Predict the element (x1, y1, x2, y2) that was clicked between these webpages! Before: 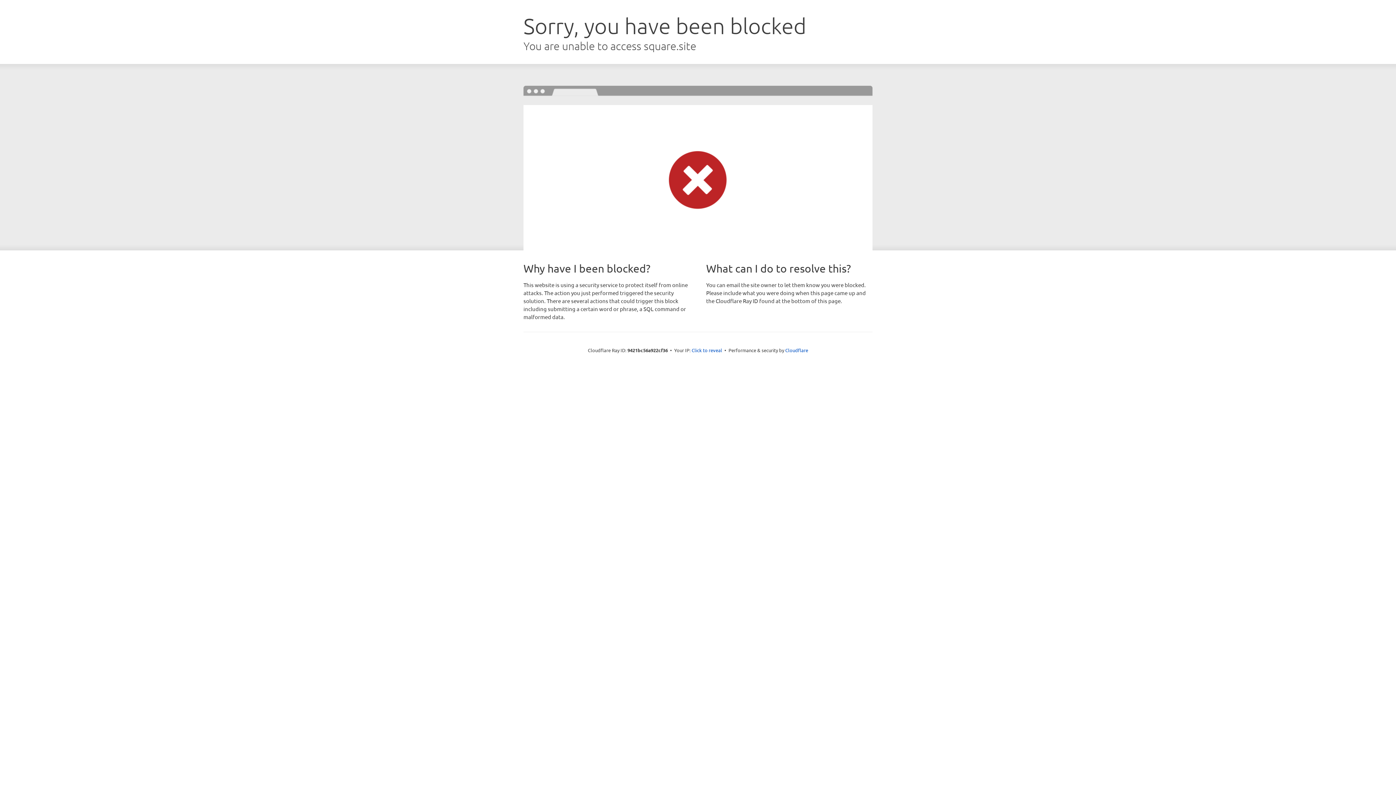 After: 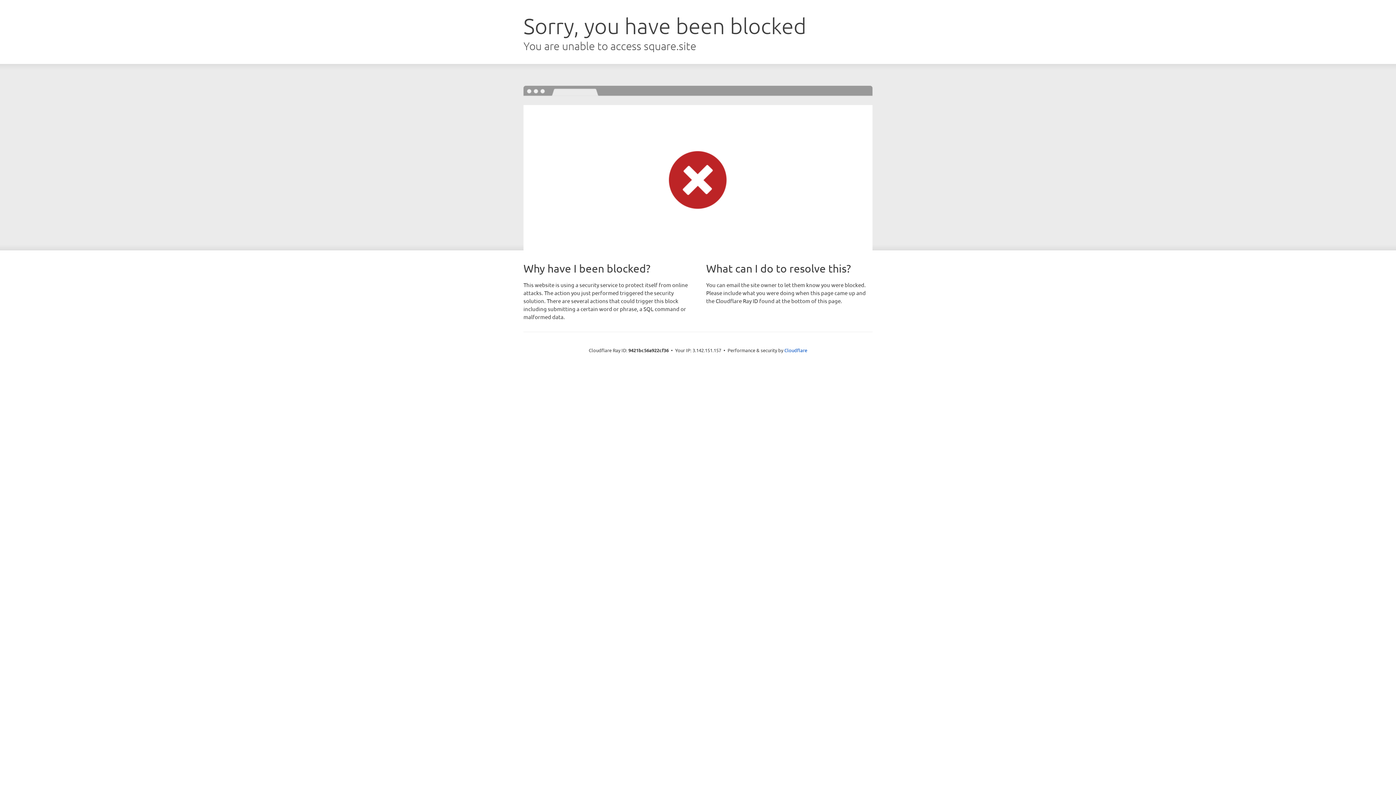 Action: bbox: (691, 346, 722, 353) label: Click to reveal